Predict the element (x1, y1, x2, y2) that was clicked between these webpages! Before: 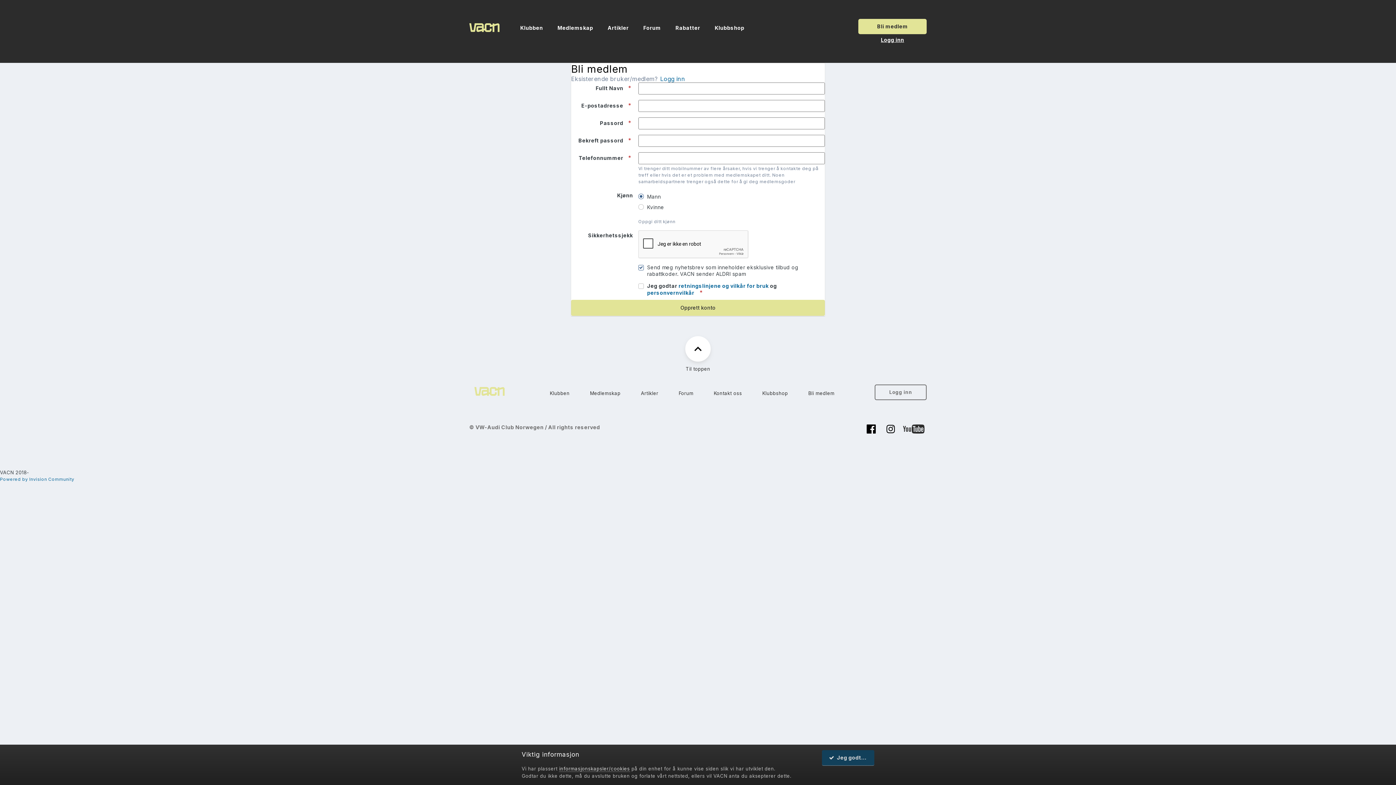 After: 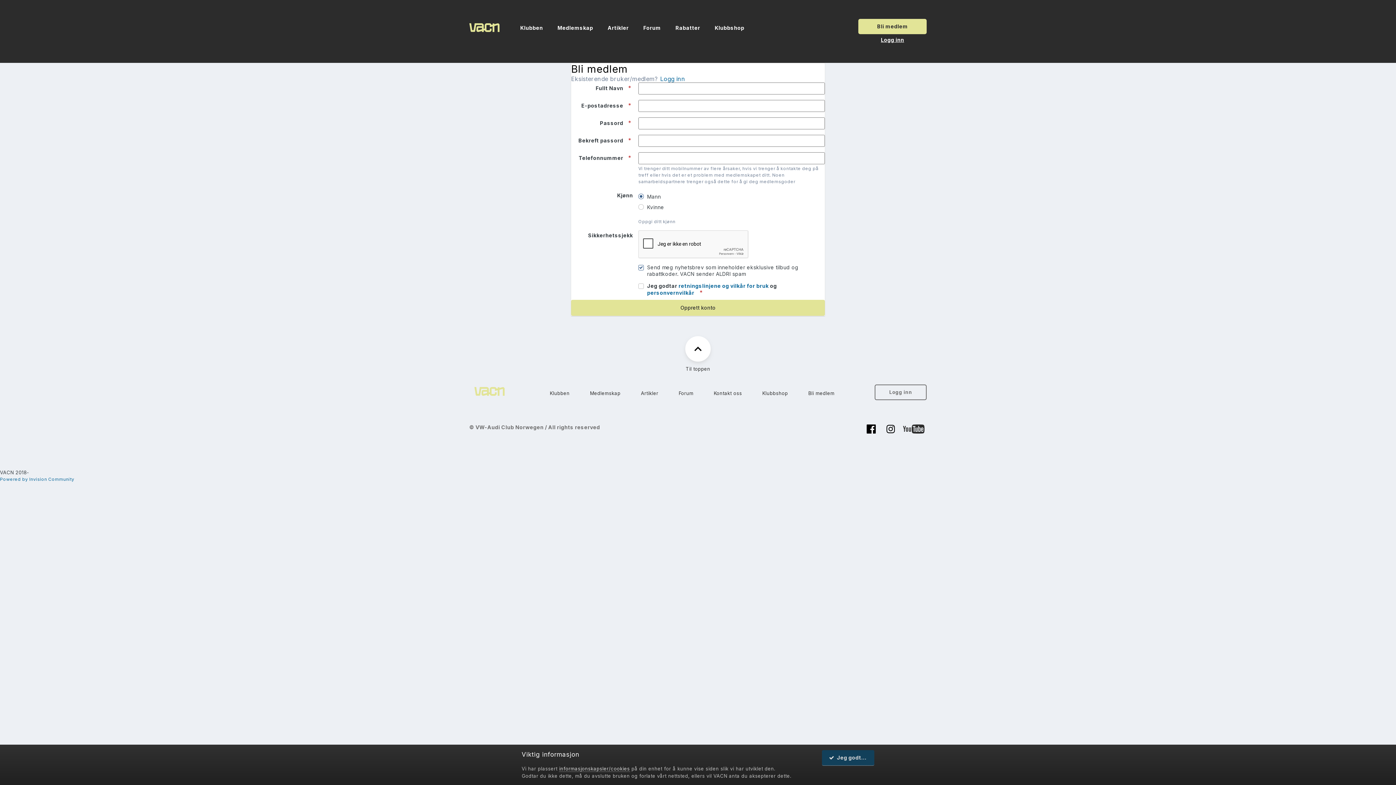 Action: bbox: (858, 18, 926, 34) label: Bli medlem